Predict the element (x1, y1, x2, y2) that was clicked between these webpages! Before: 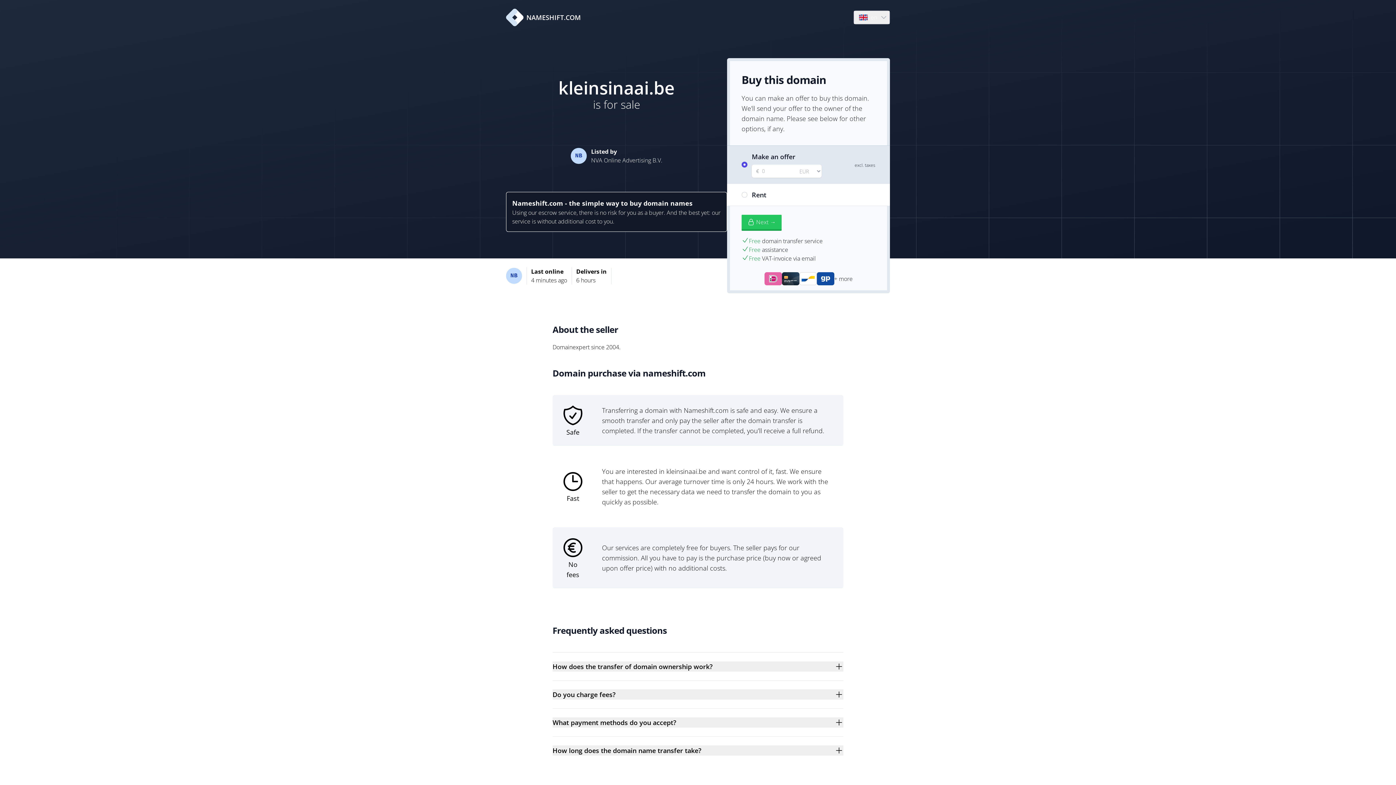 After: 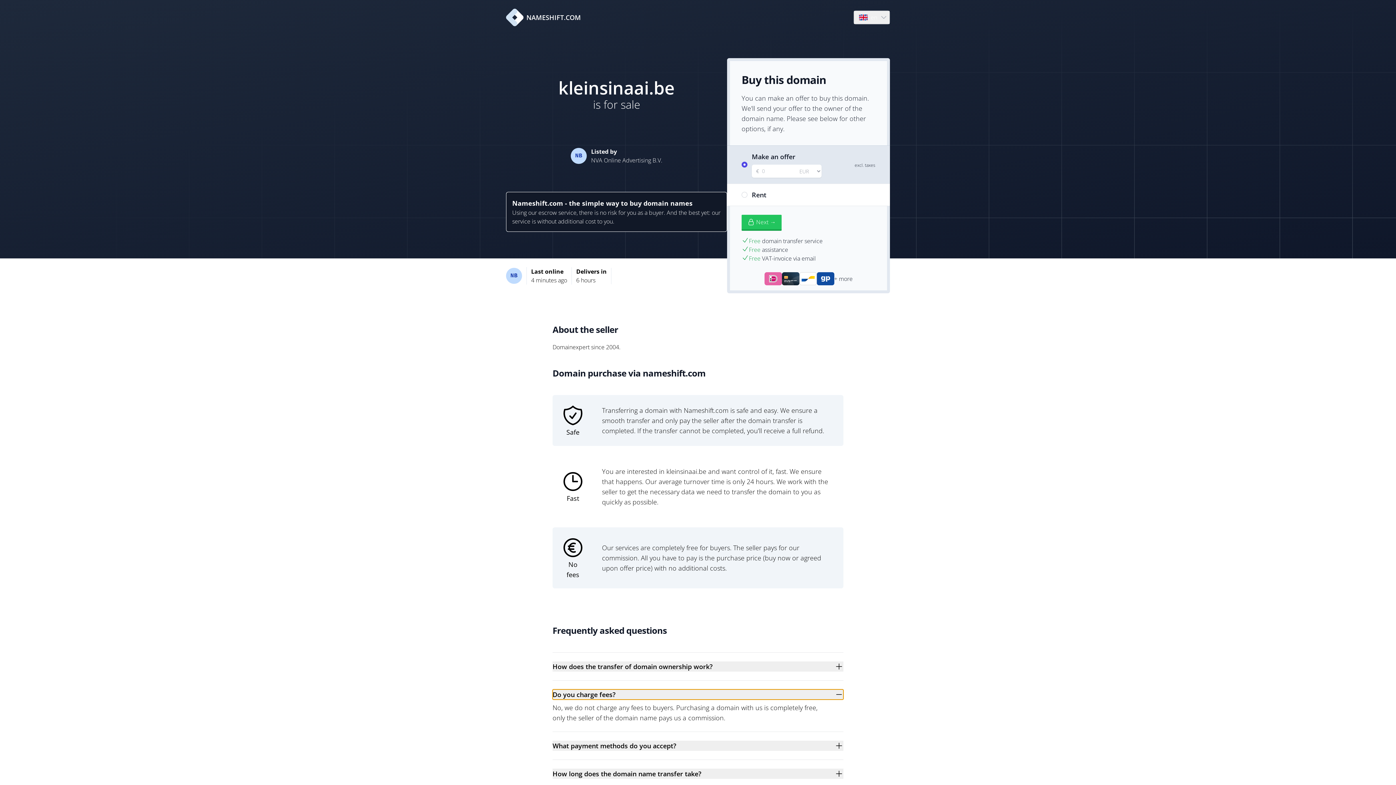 Action: label: Do you charge fees? bbox: (552, 689, 843, 700)